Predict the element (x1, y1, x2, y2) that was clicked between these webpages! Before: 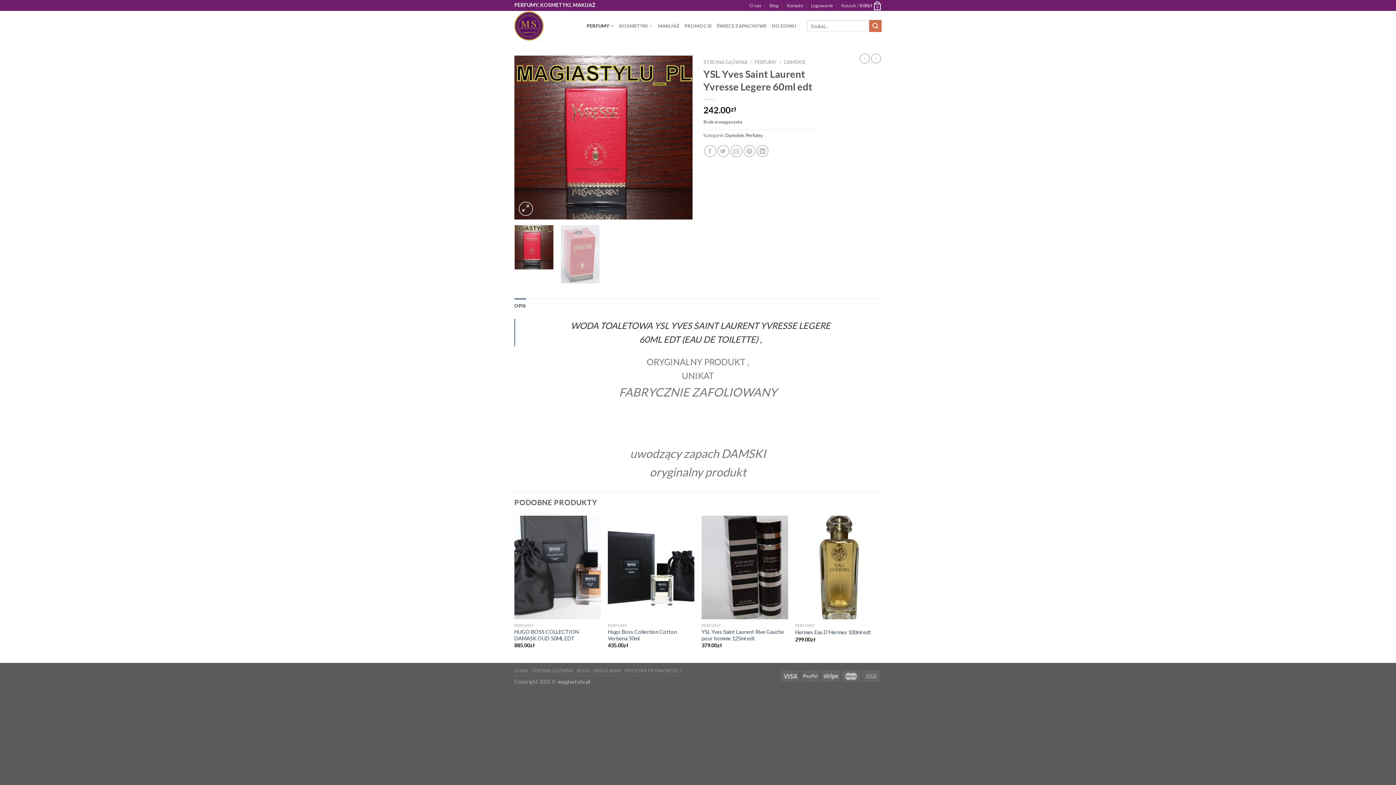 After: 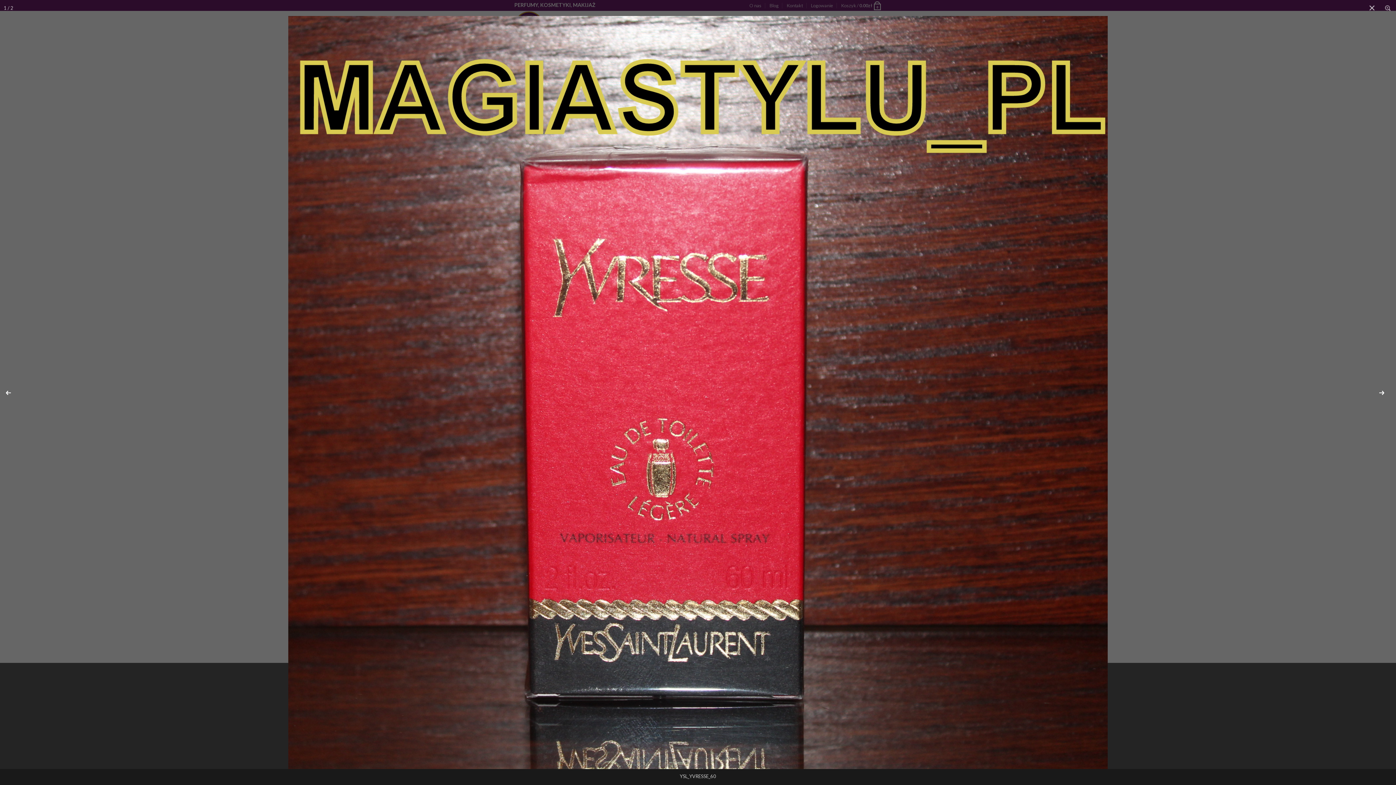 Action: bbox: (518, 201, 532, 215)